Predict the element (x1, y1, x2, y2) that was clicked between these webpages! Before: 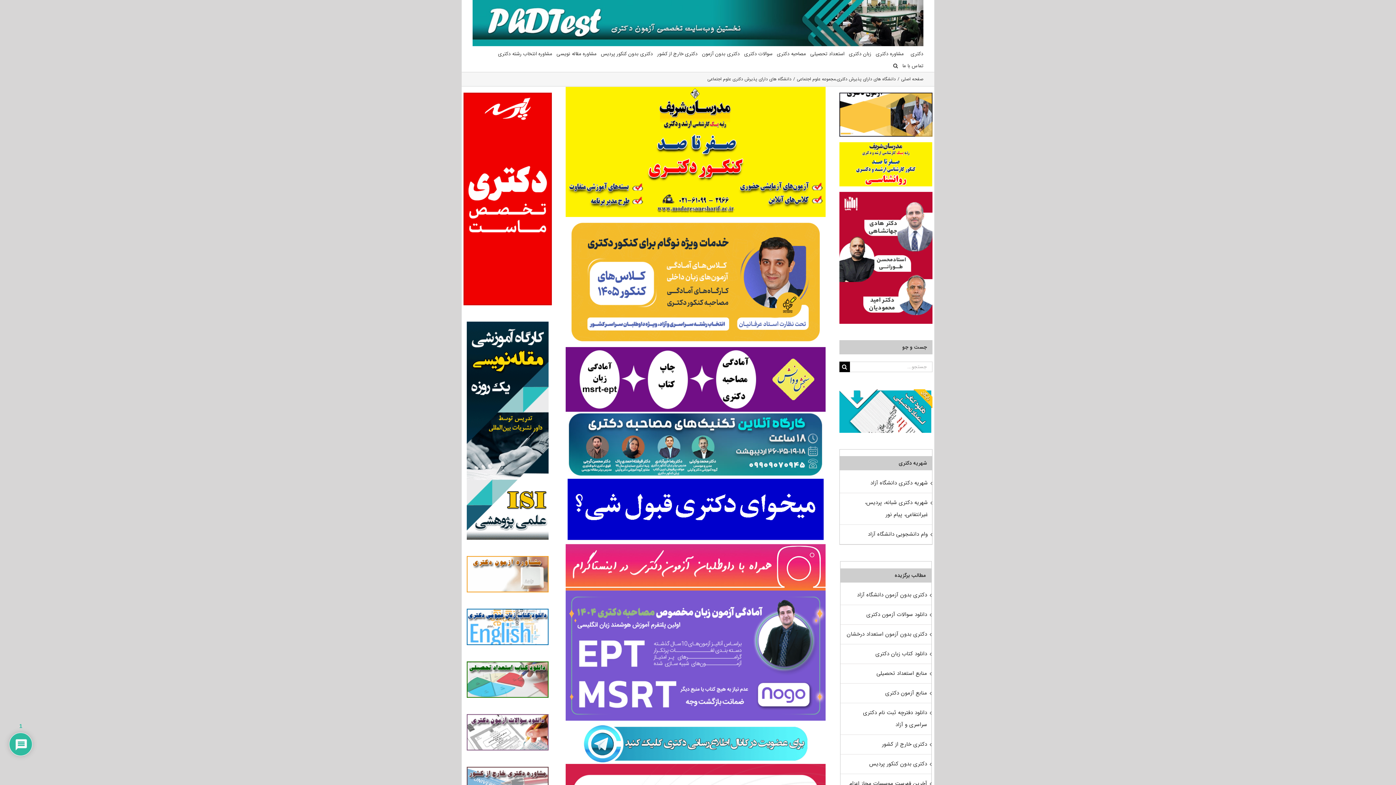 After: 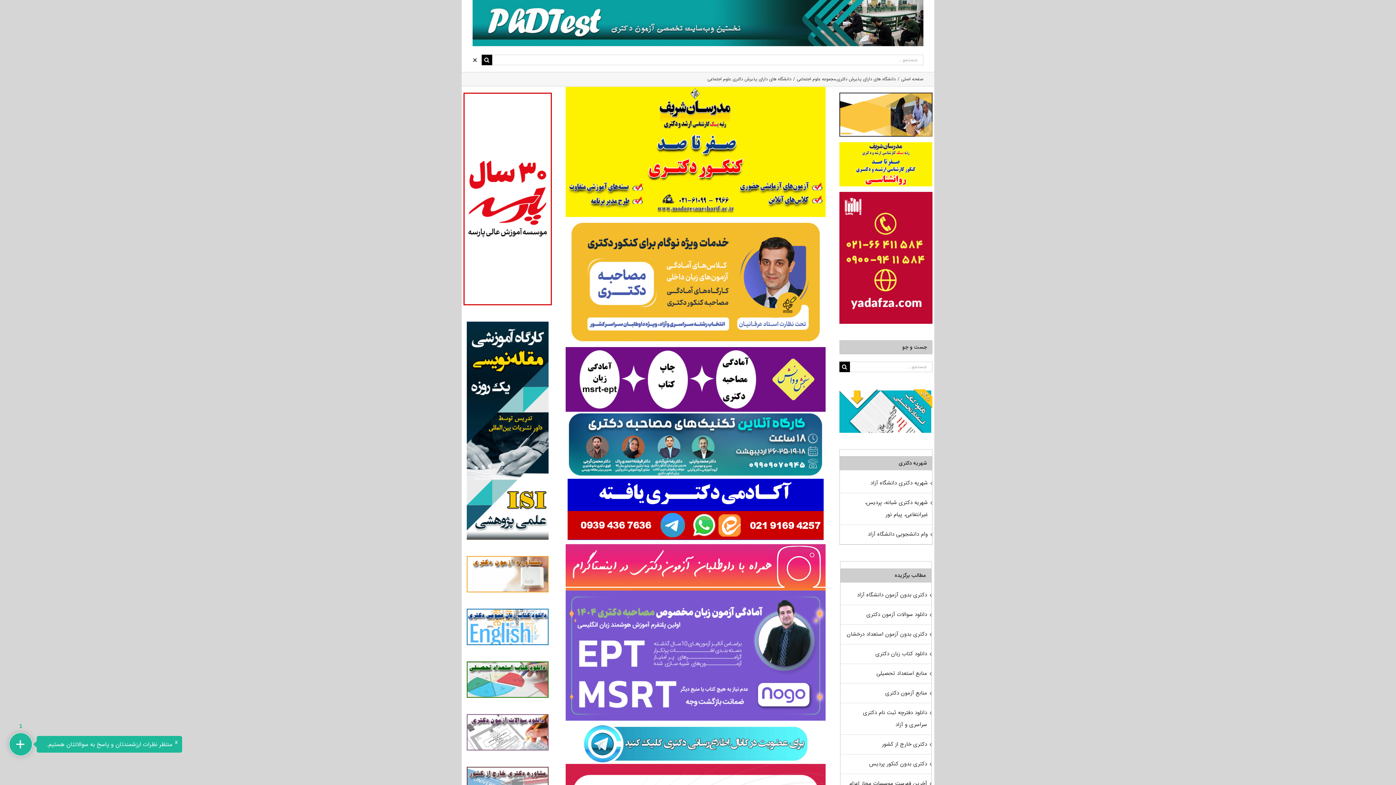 Action: label: جستجو bbox: (893, 60, 898, 72)